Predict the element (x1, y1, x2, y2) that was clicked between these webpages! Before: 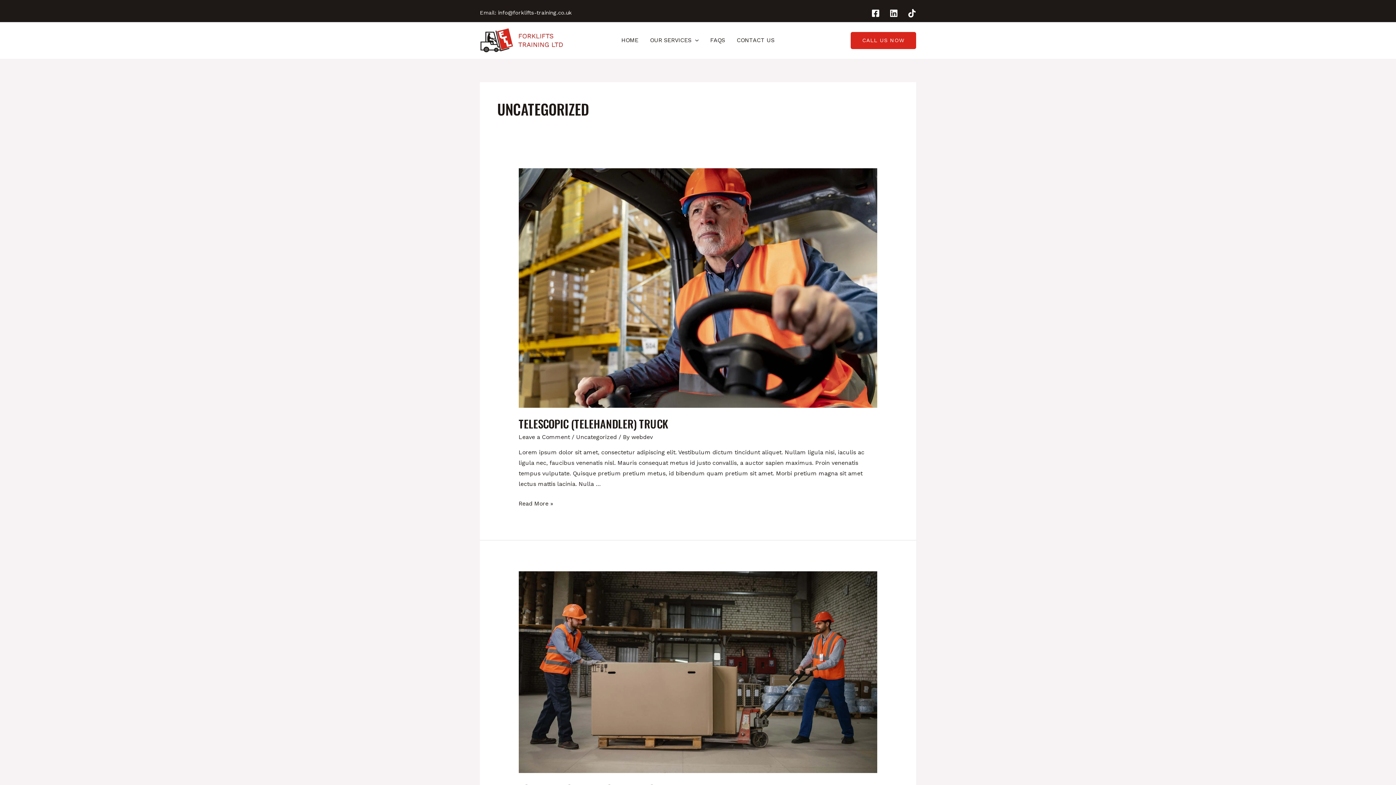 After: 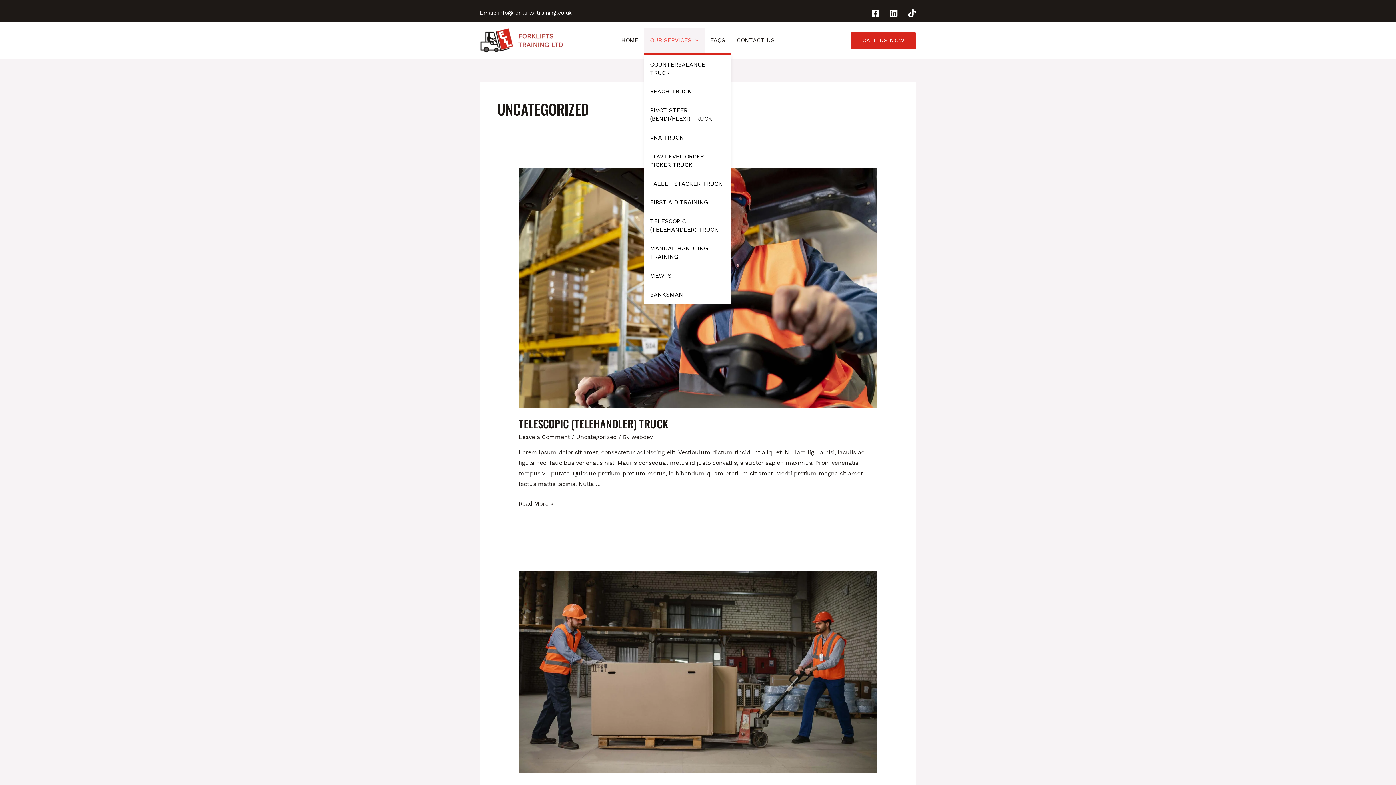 Action: label: OUR SERVICES bbox: (644, 27, 704, 53)